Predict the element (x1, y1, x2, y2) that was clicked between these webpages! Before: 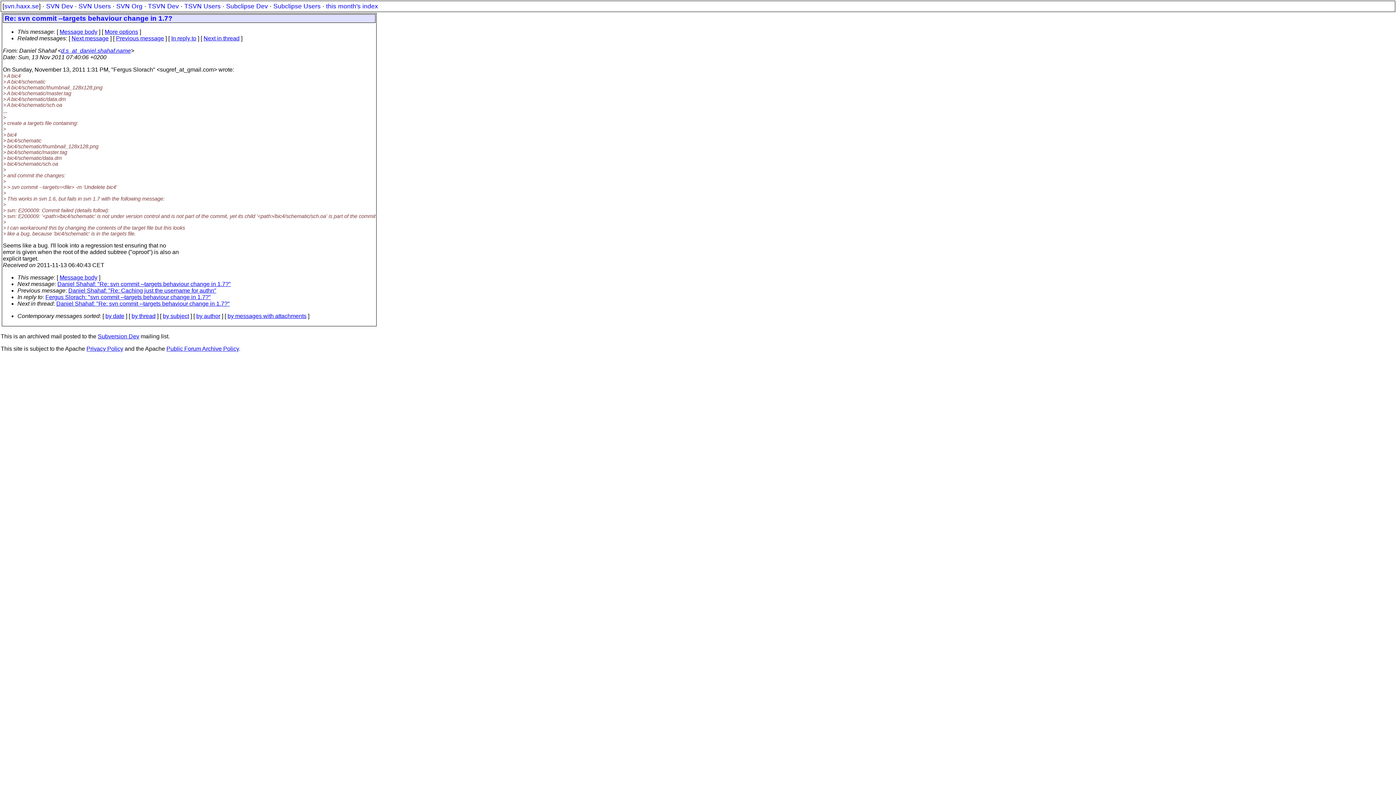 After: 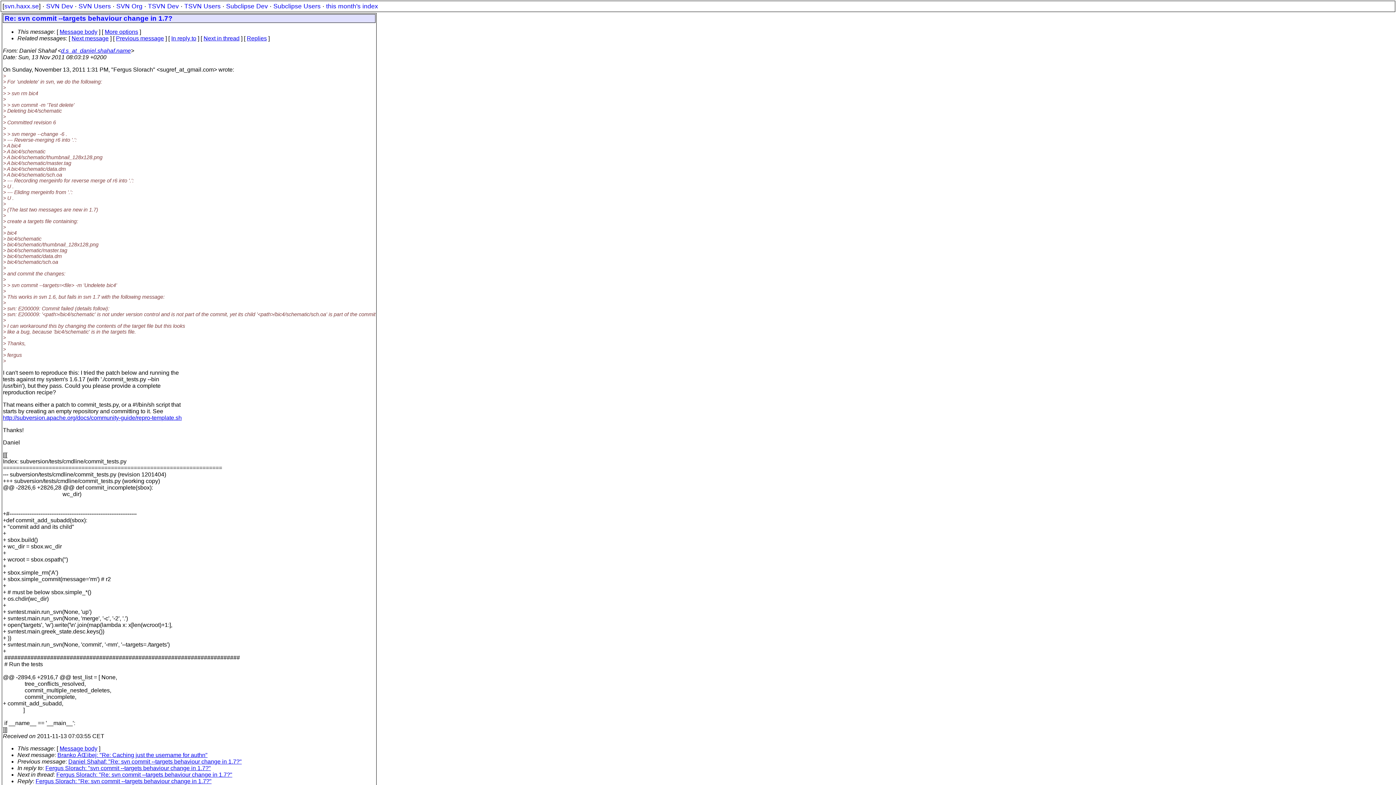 Action: label: Daniel Shahaf: "Re: svn commit --targets behaviour change in 1.7?" bbox: (56, 300, 229, 306)